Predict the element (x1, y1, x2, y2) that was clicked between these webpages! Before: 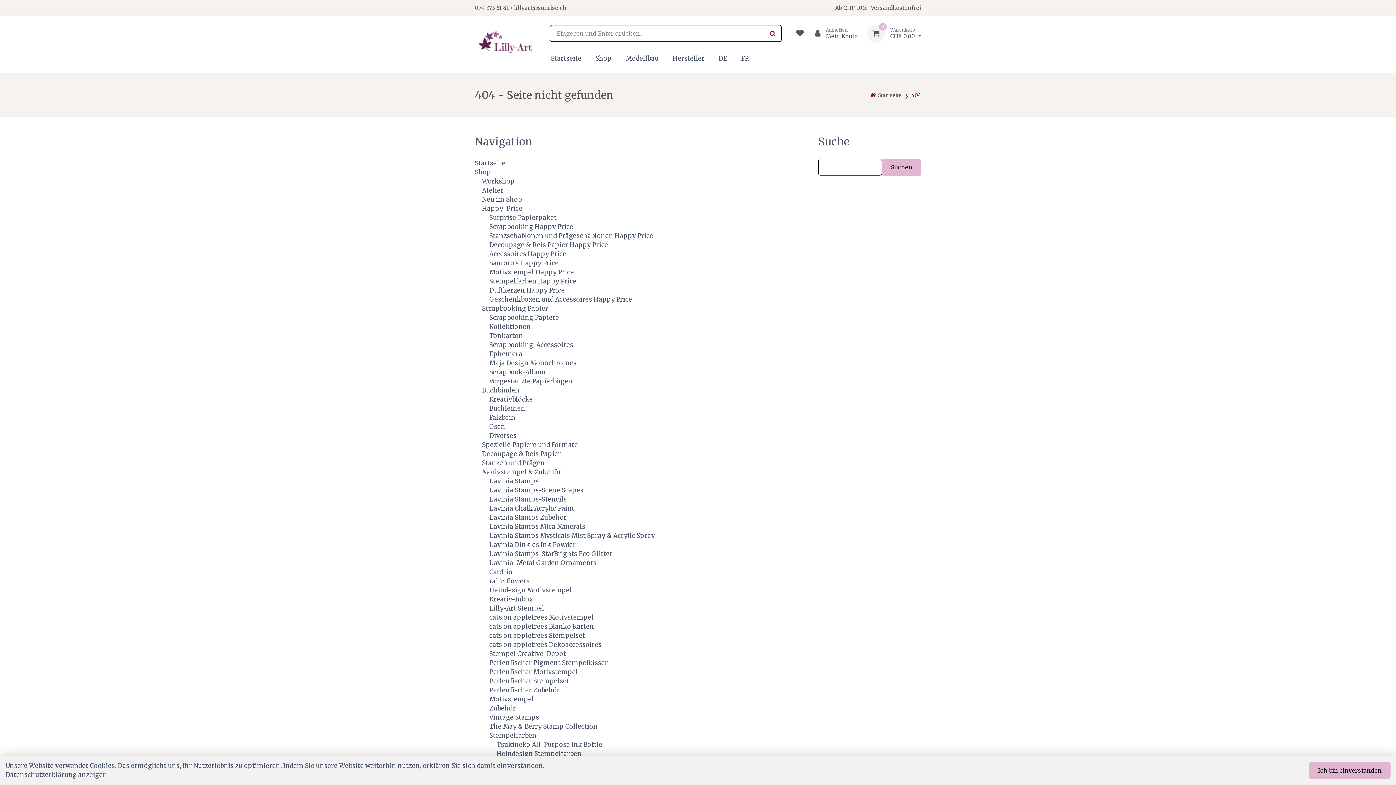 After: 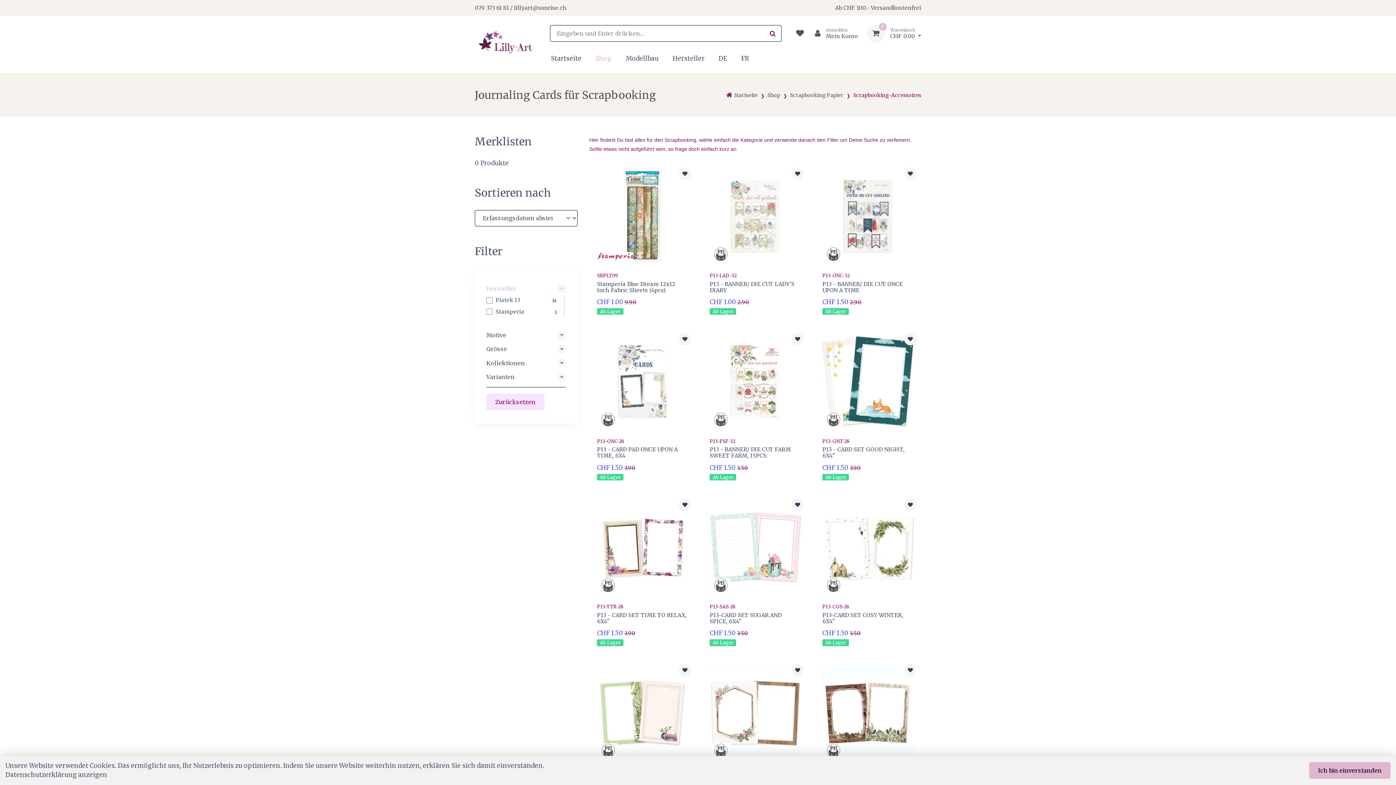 Action: bbox: (489, 341, 573, 349) label: Scrapbooking-Accessoires